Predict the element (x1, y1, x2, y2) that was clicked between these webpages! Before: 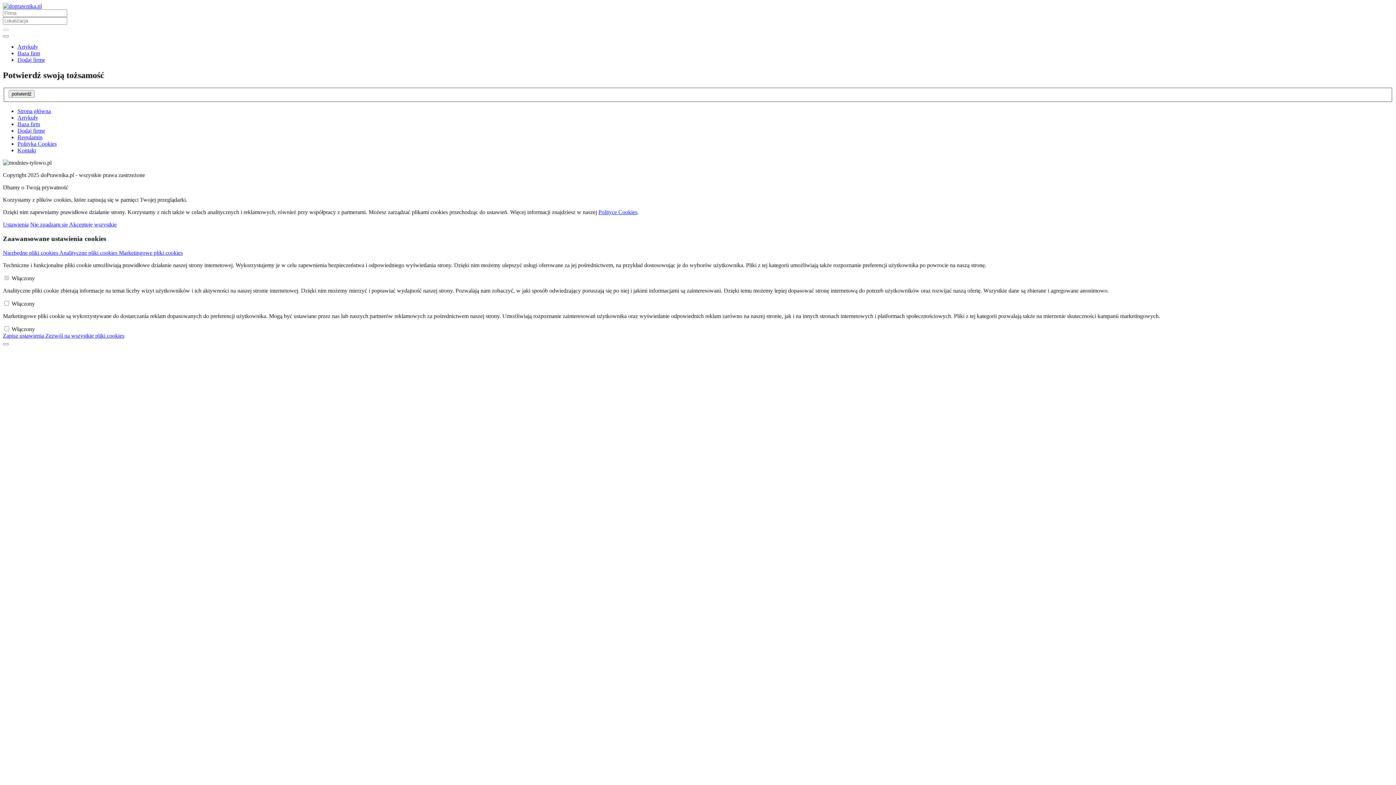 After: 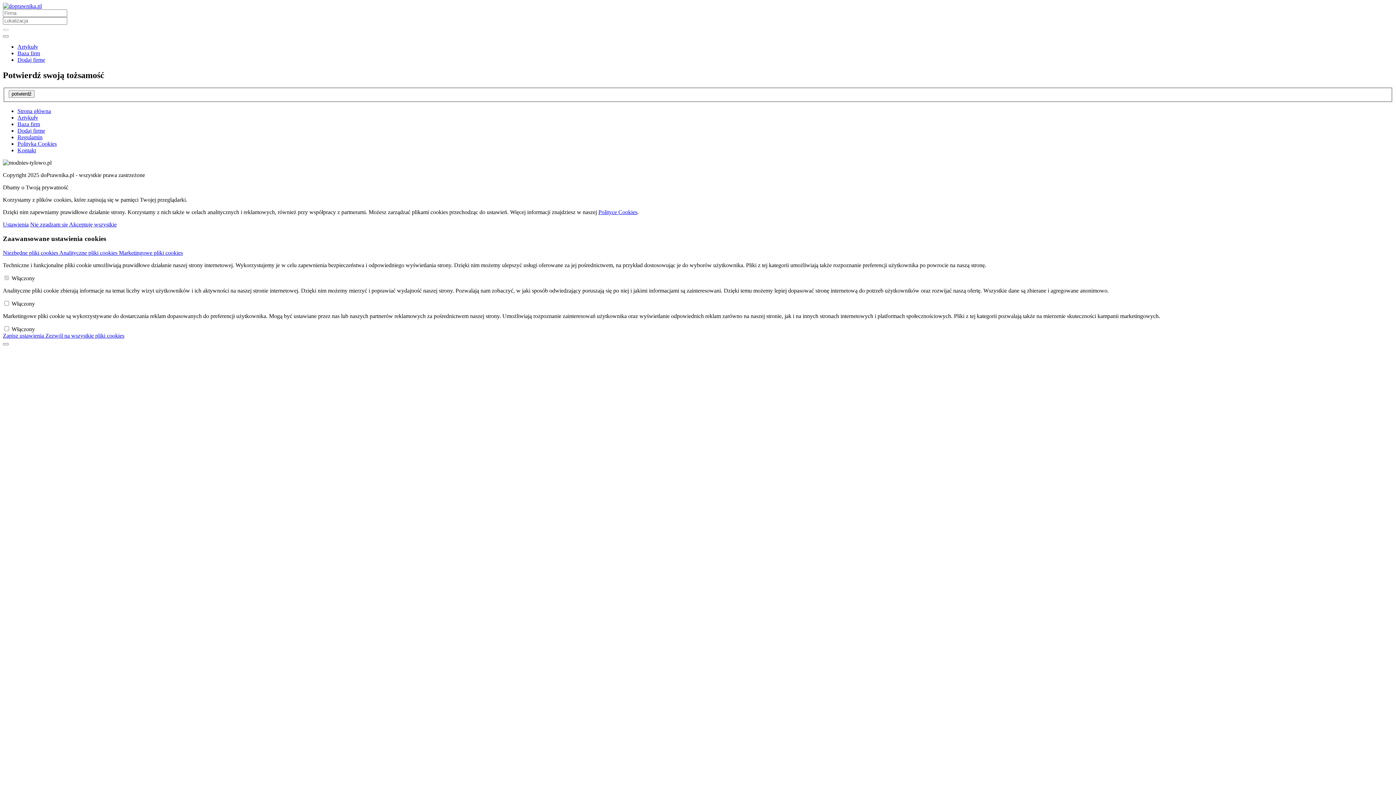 Action: bbox: (17, 121, 40, 127) label: Baza firm